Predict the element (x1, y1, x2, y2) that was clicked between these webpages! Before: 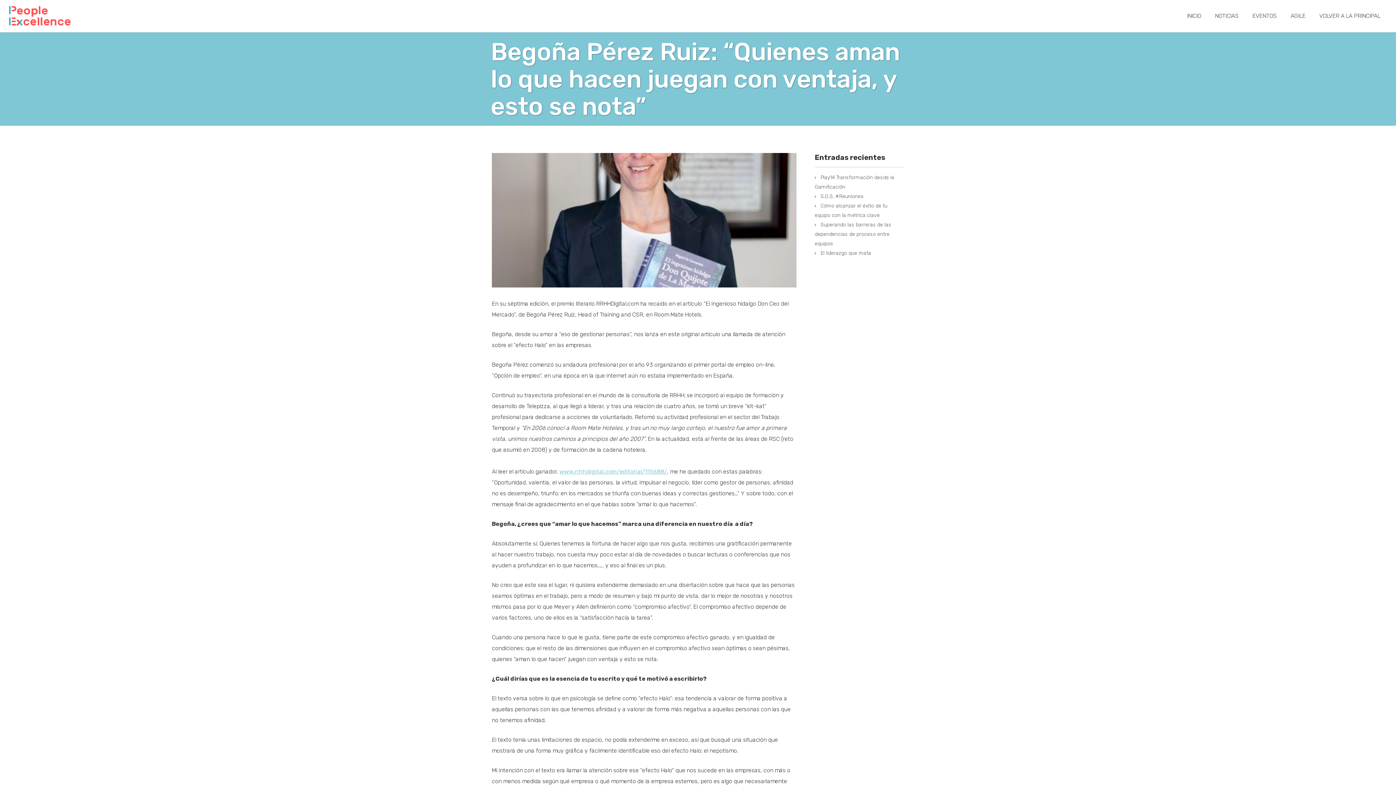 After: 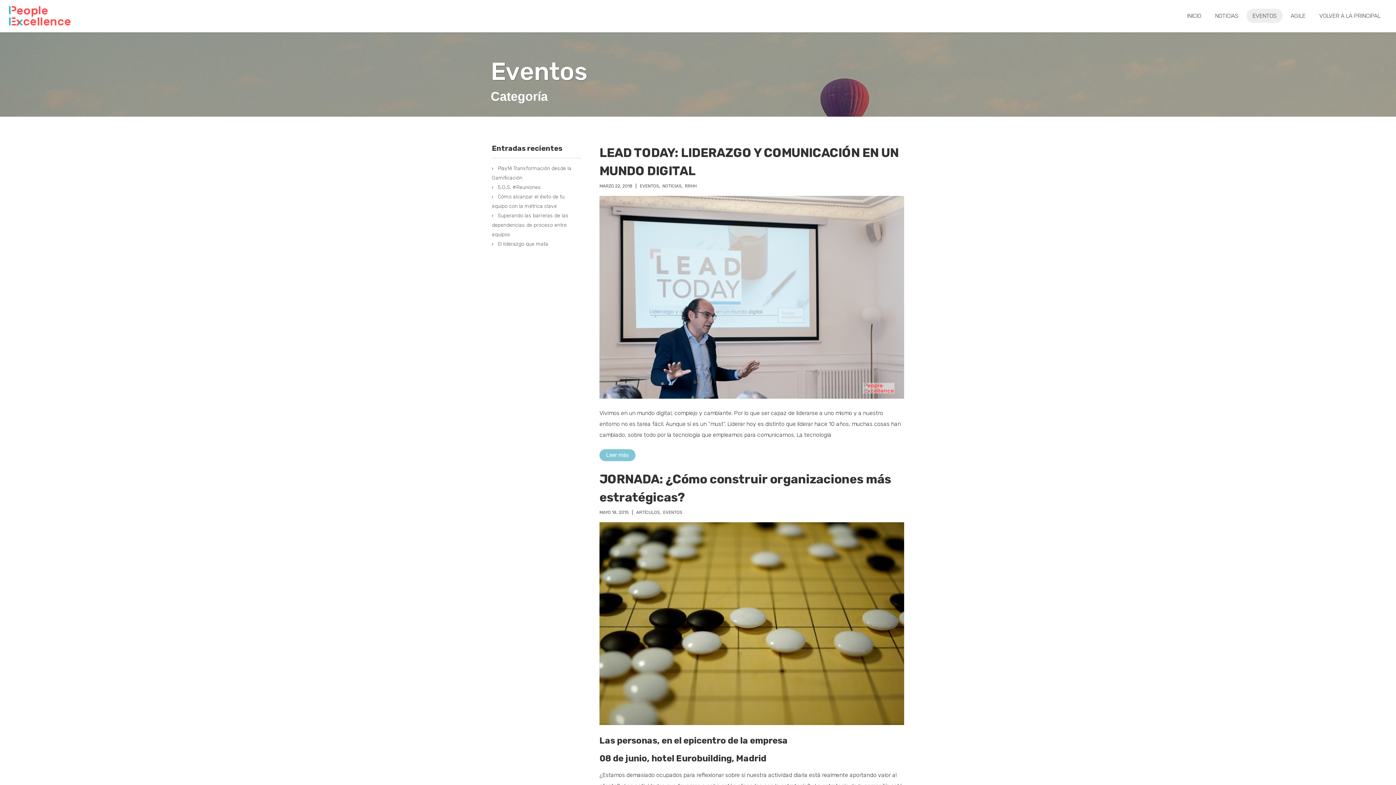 Action: bbox: (1246, 8, 1282, 22) label: EVENTOS